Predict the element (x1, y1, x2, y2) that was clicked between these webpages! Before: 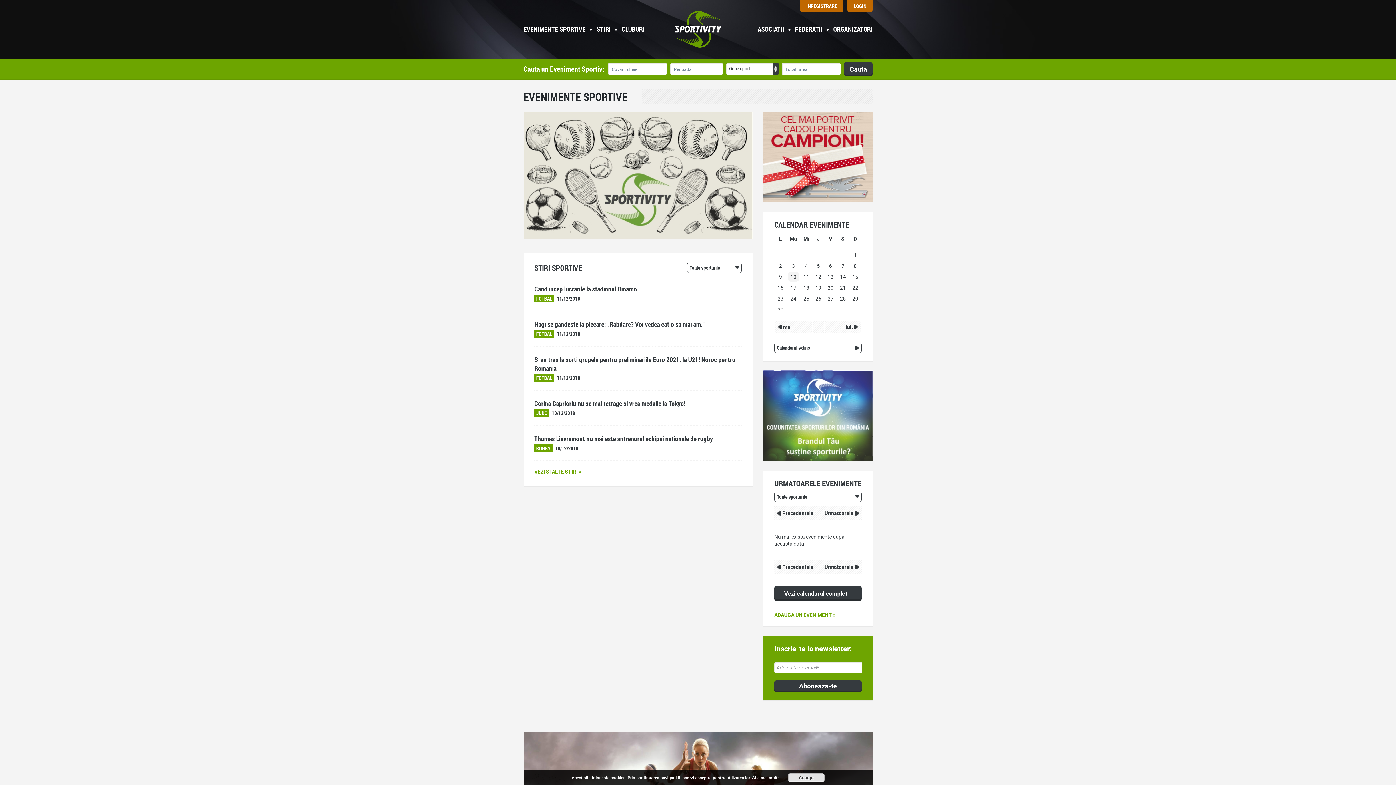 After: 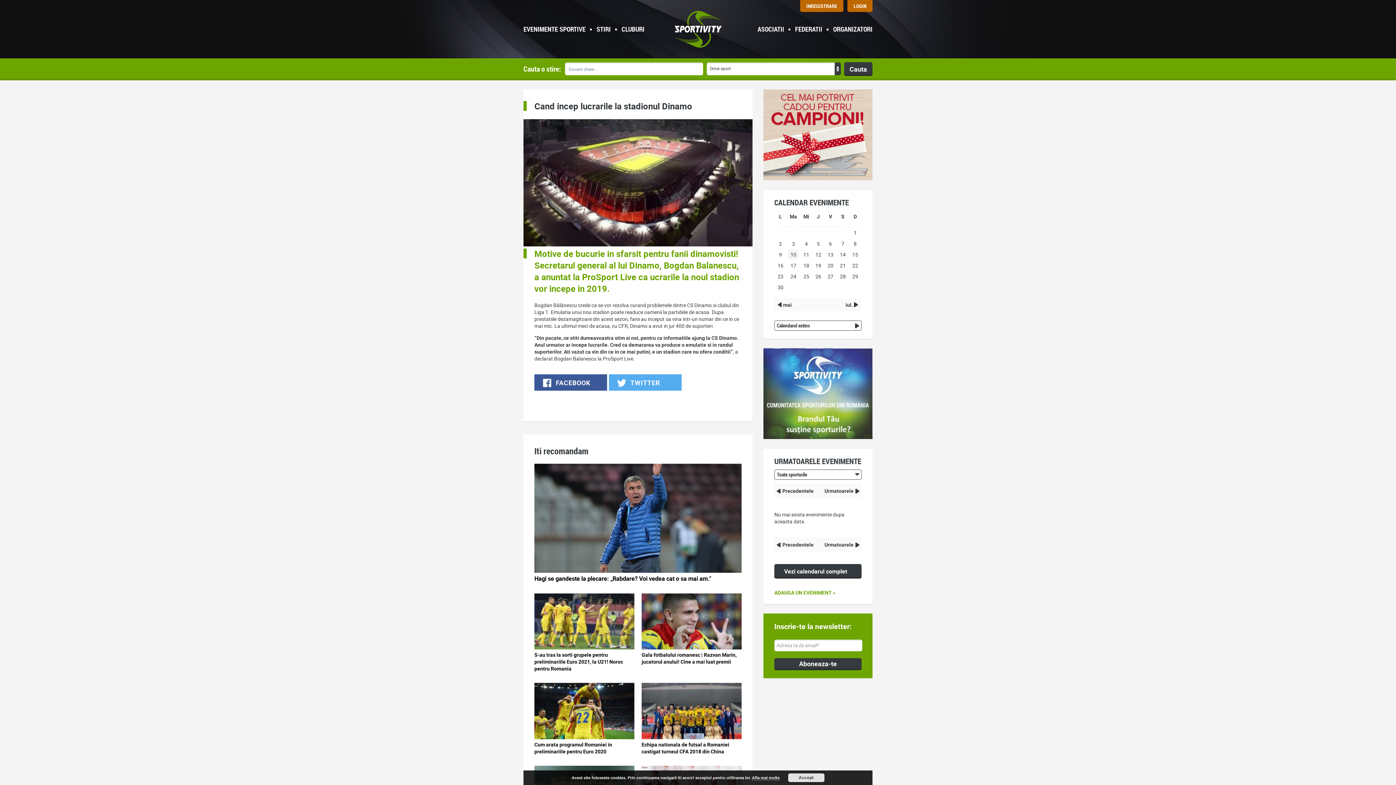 Action: label: Cand incep lucrarile la stadionul Dinamo bbox: (534, 284, 637, 293)